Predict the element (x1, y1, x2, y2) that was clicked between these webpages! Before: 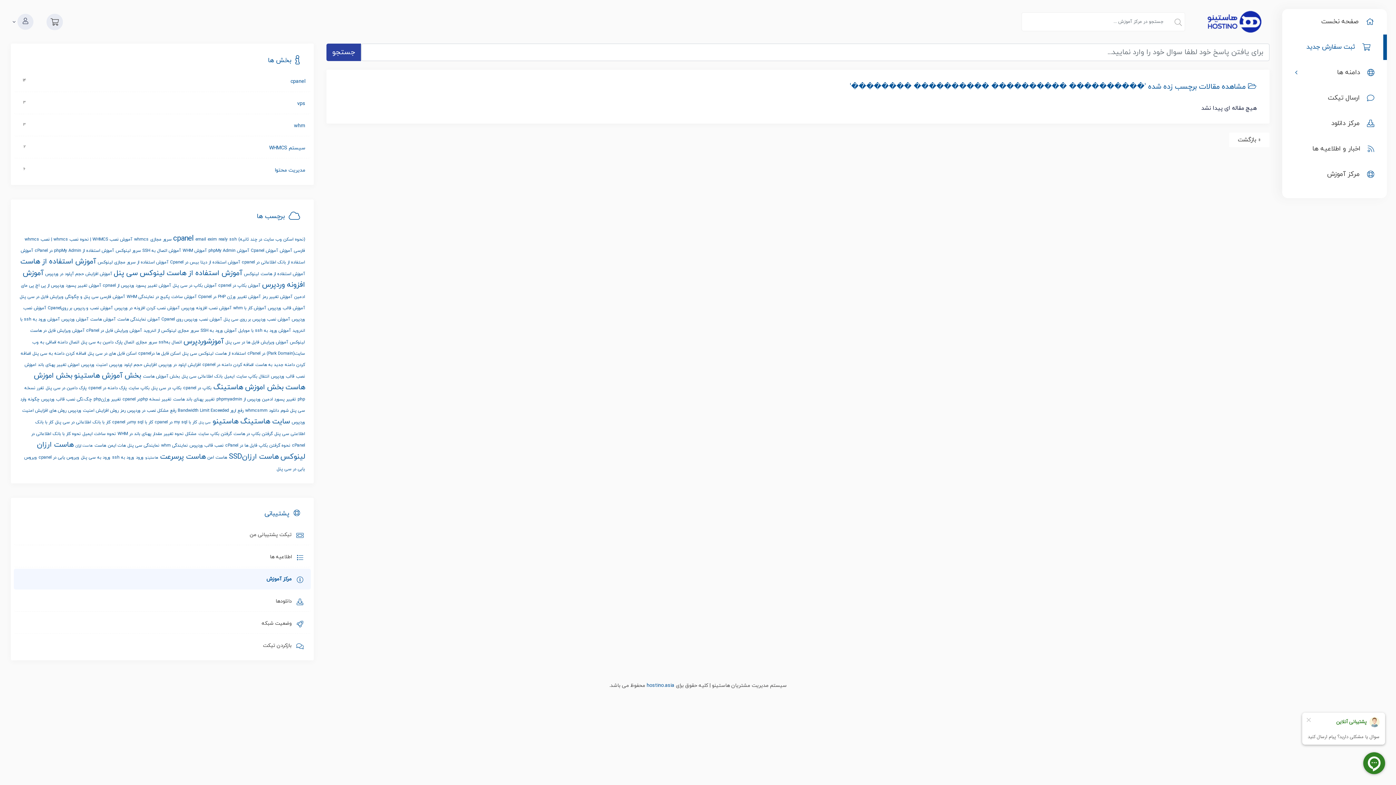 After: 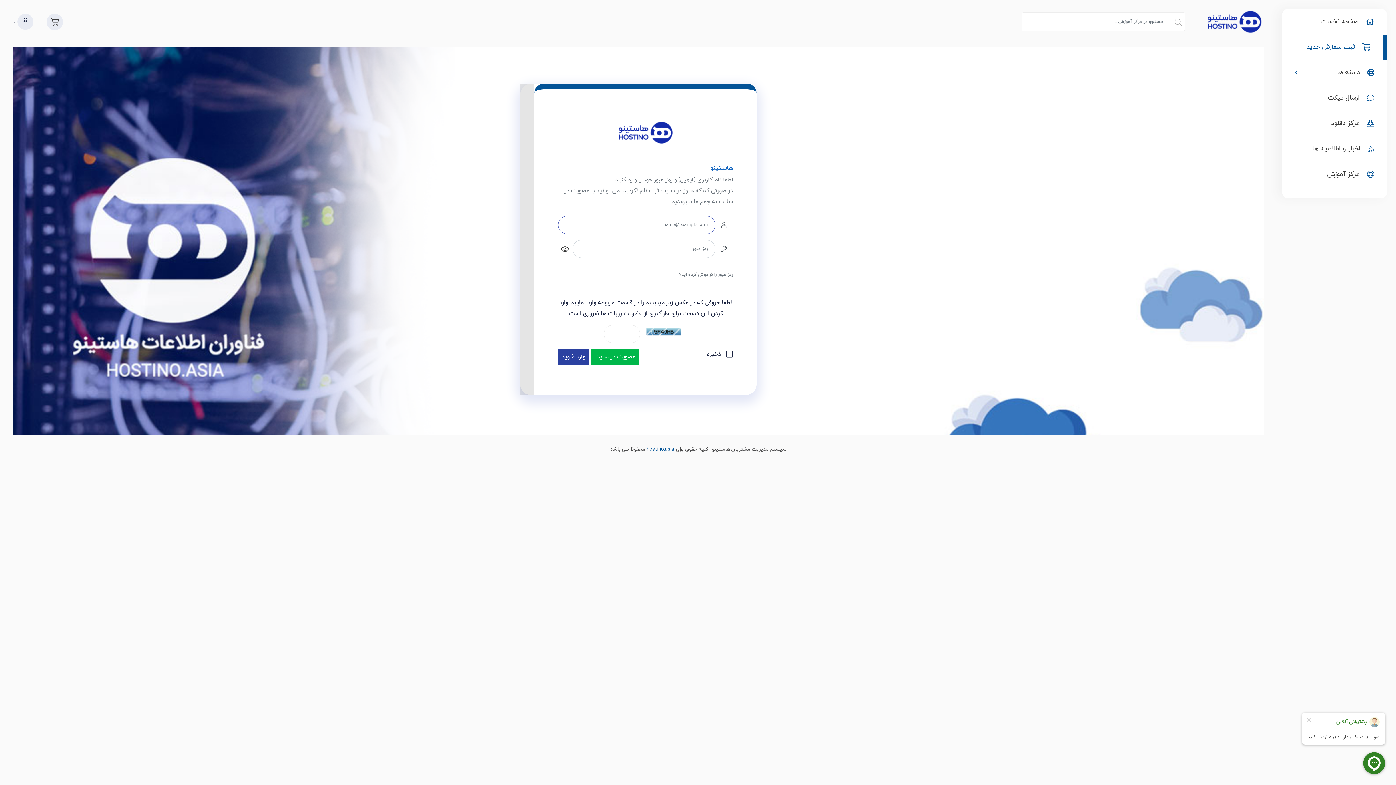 Action: bbox: (1205, 7, 1264, 36)